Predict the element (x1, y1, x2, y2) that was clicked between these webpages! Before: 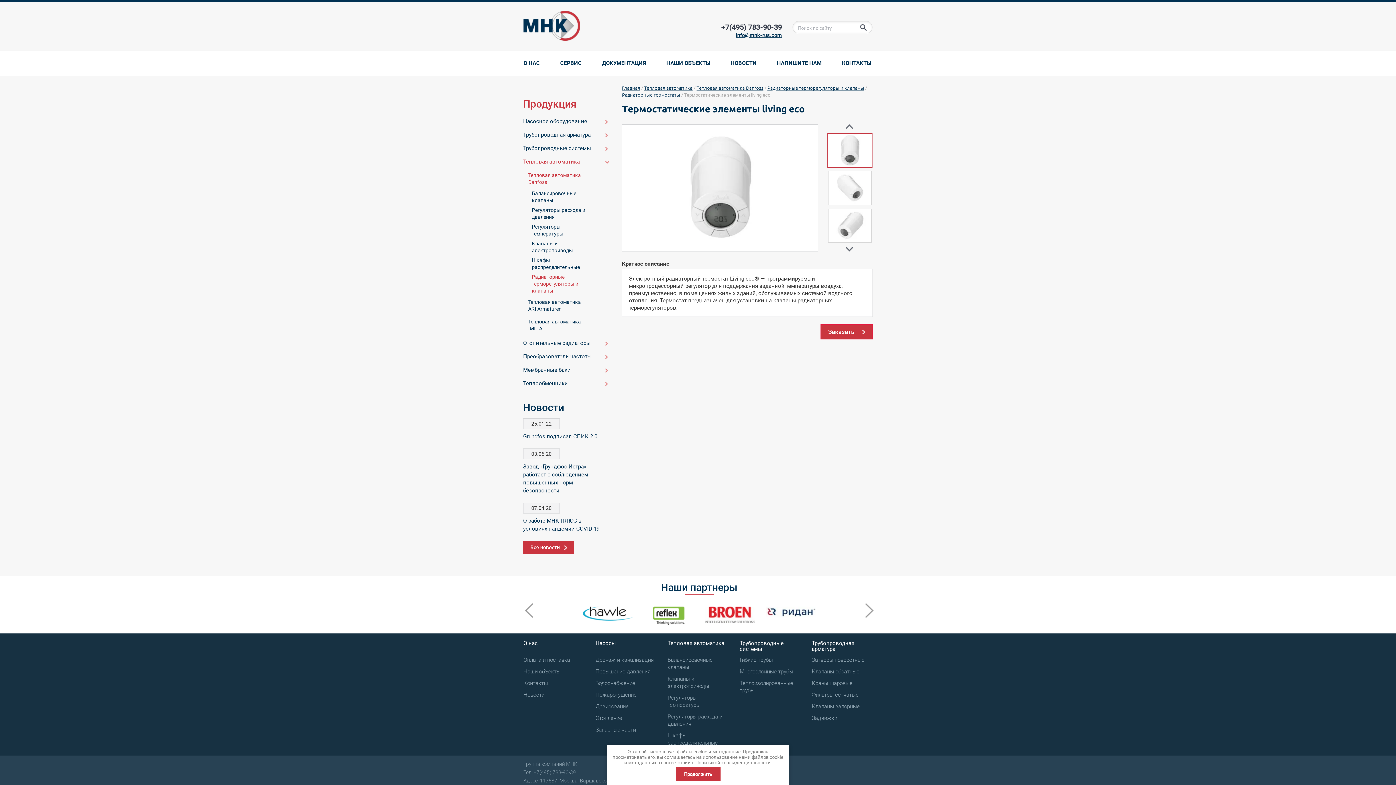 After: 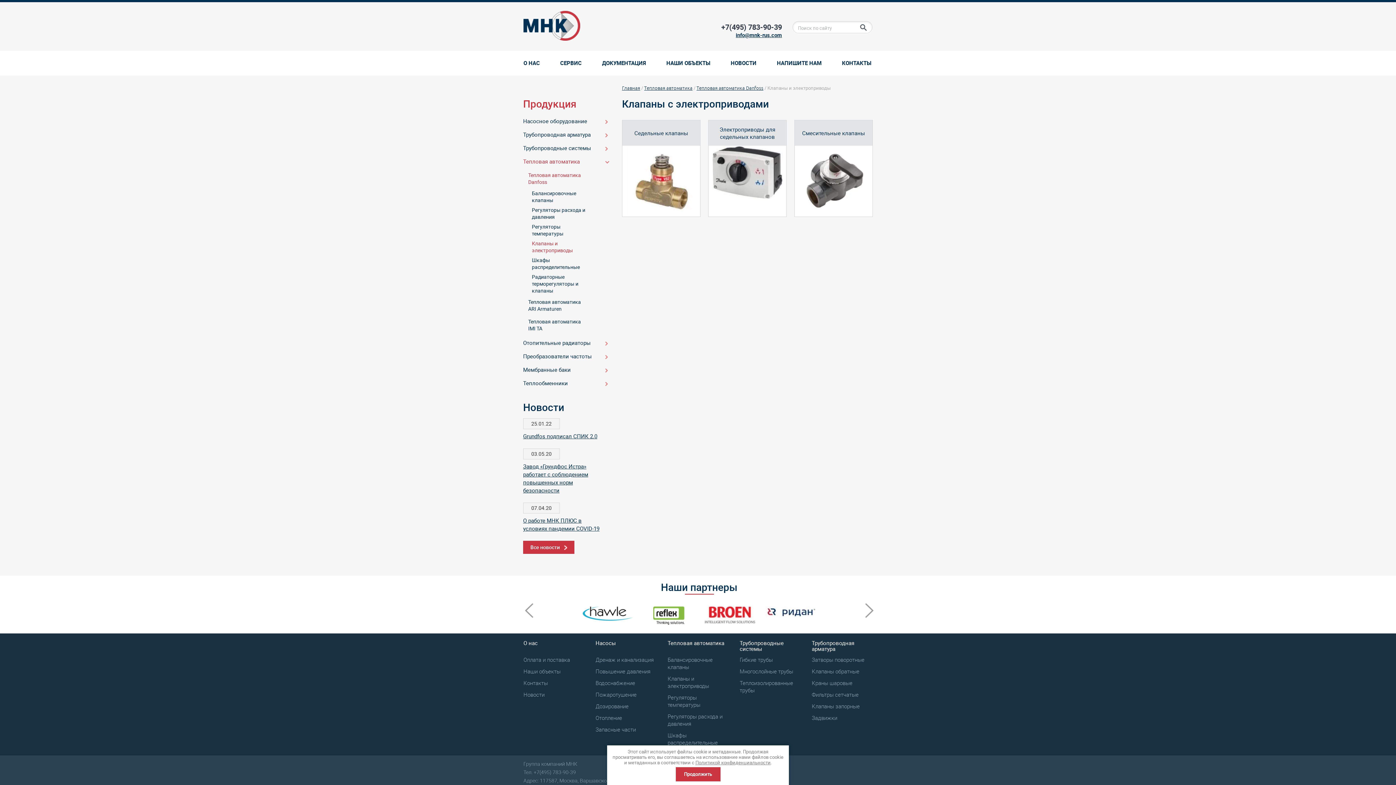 Action: label: Клапаны и электроприводы bbox: (667, 673, 728, 692)